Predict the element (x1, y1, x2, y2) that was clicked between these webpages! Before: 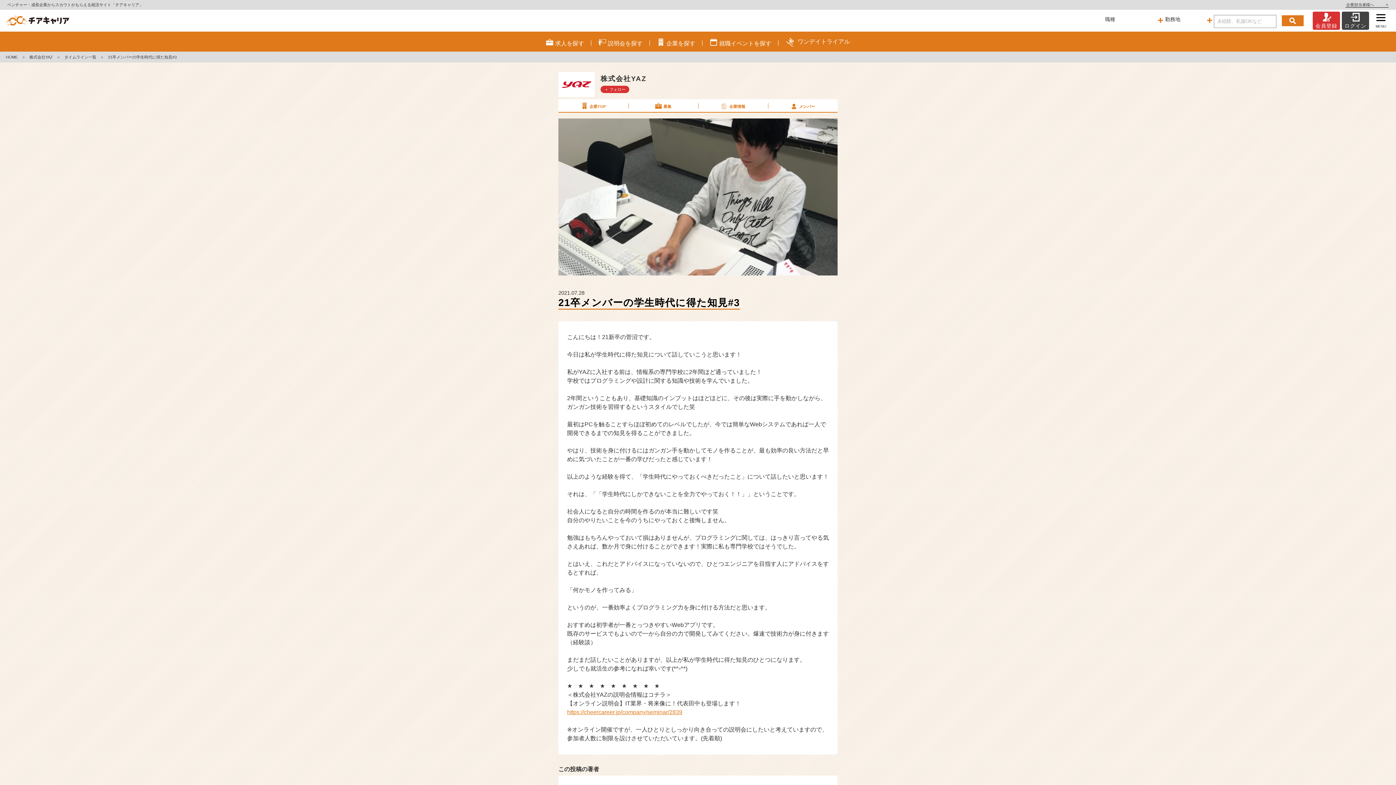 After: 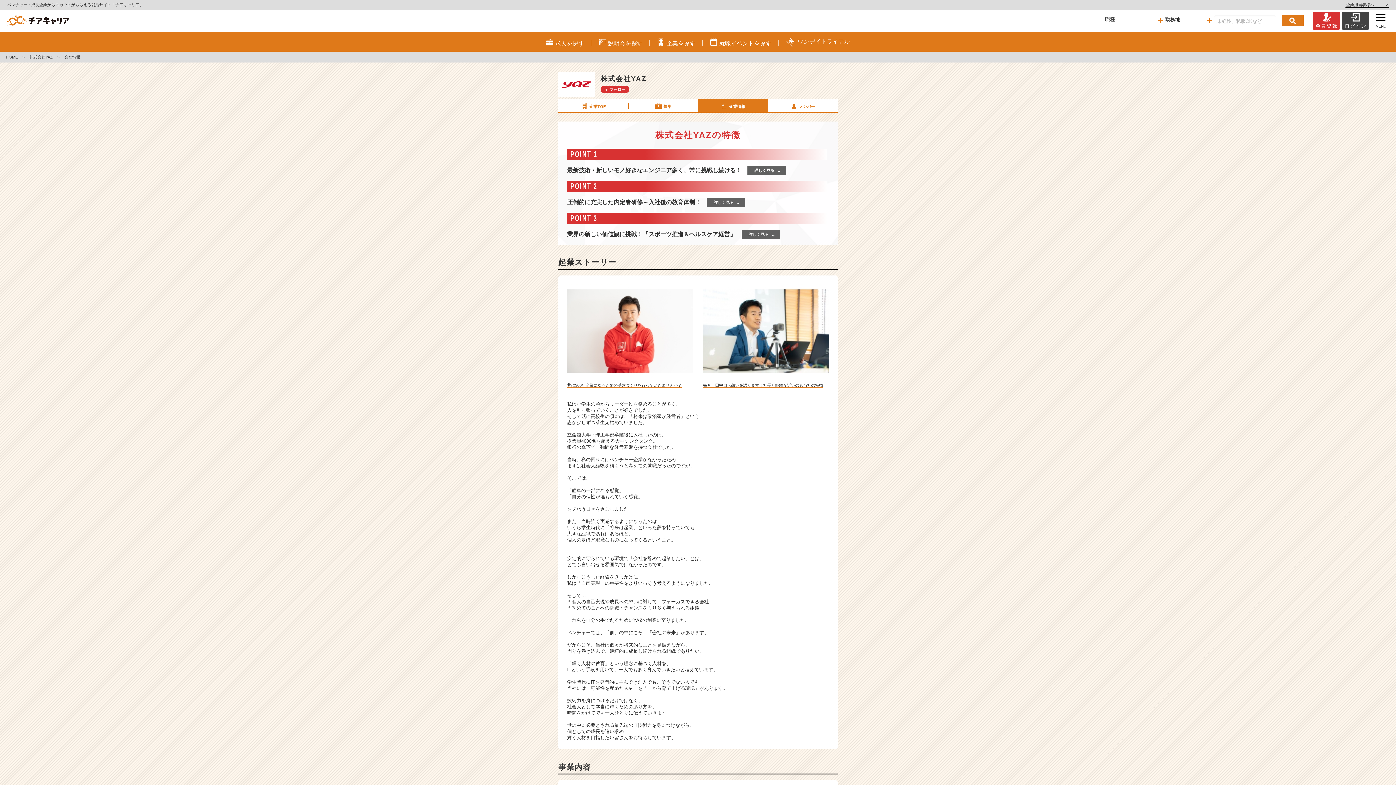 Action: bbox: (698, 99, 768, 111) label: 企業情報